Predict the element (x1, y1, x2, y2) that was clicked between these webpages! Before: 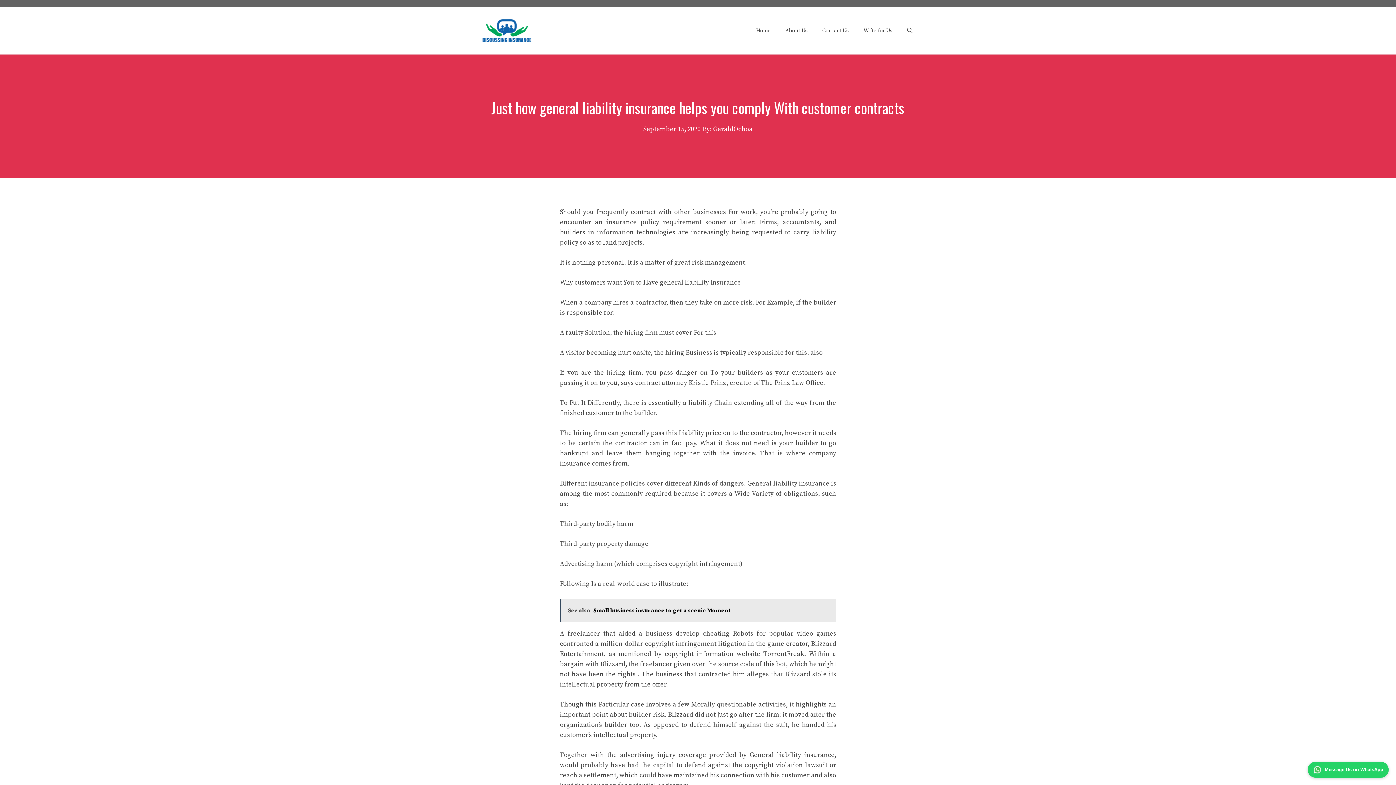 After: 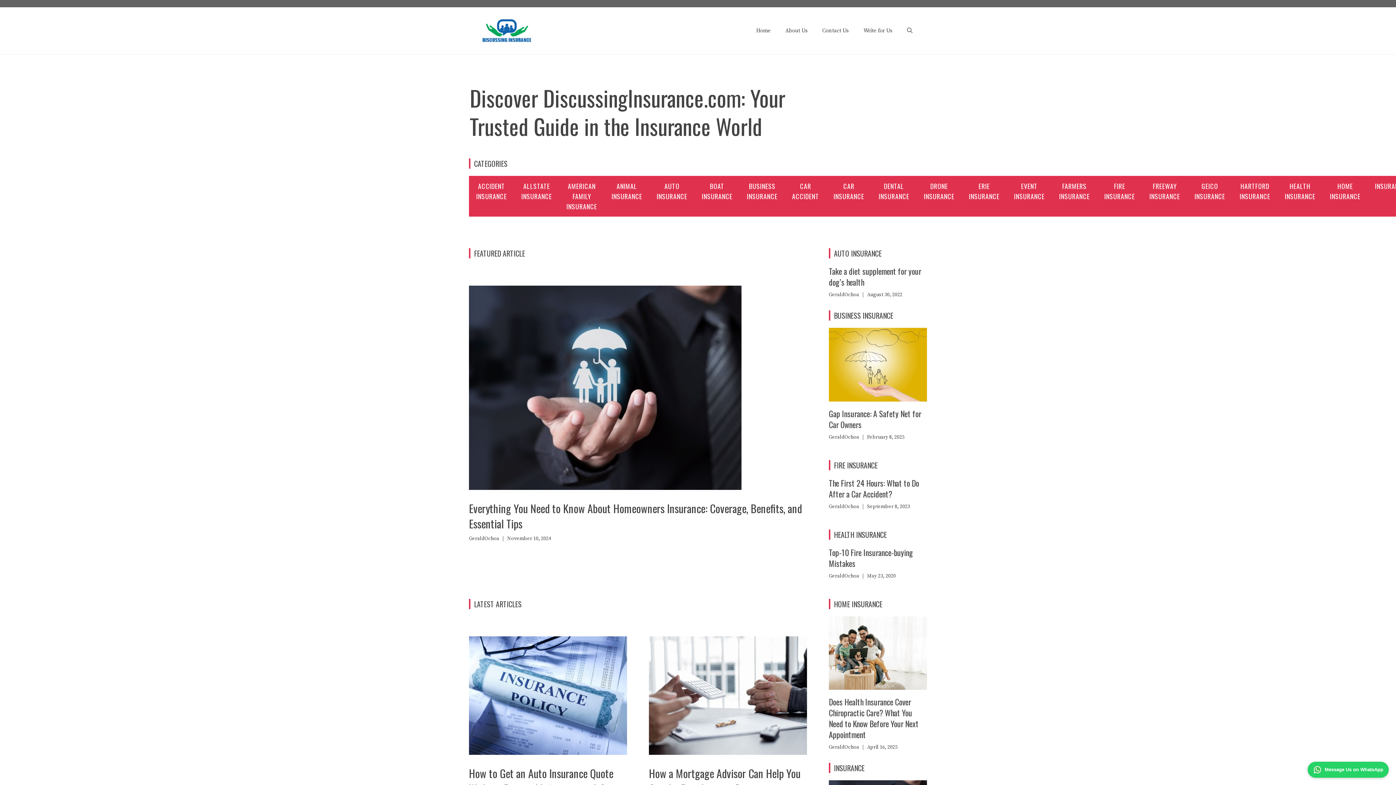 Action: bbox: (469, 26, 545, 34)